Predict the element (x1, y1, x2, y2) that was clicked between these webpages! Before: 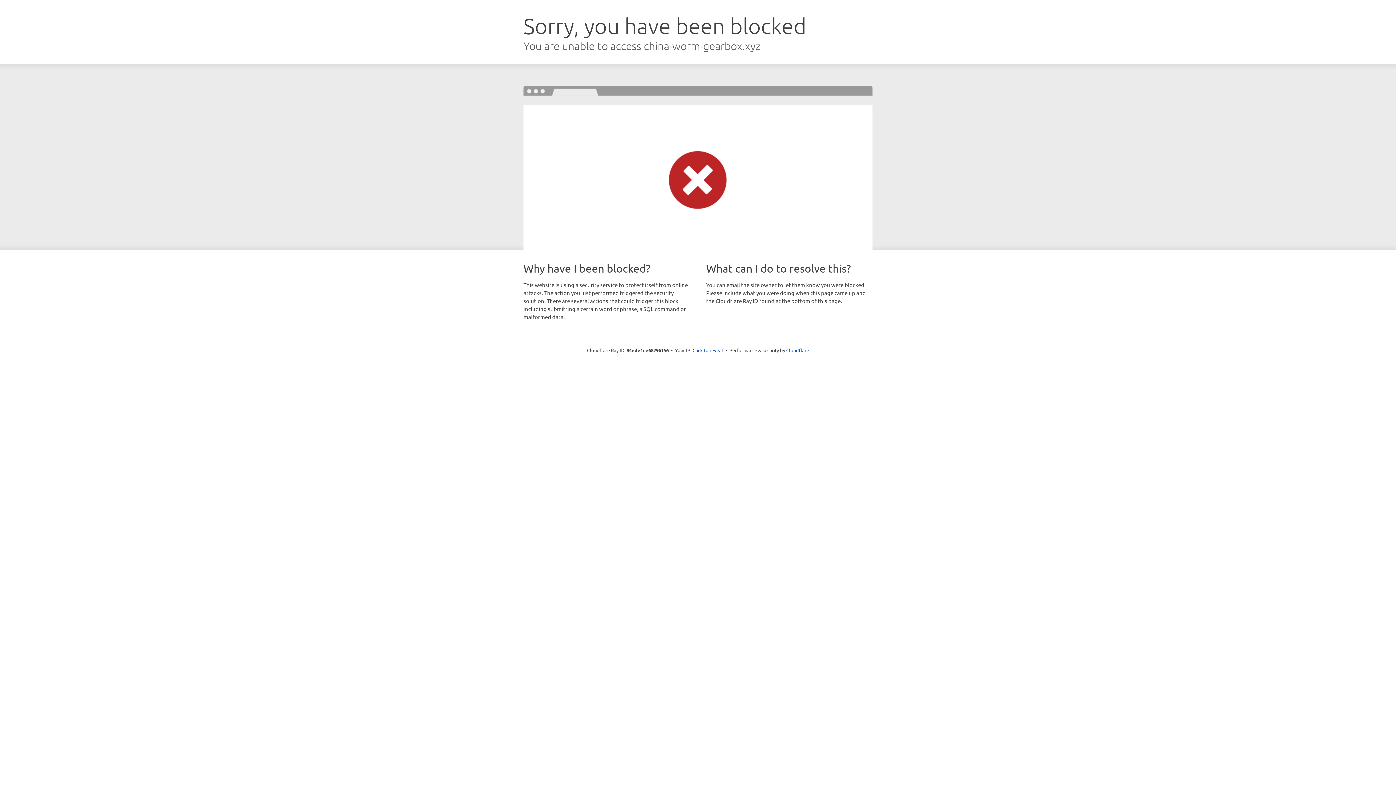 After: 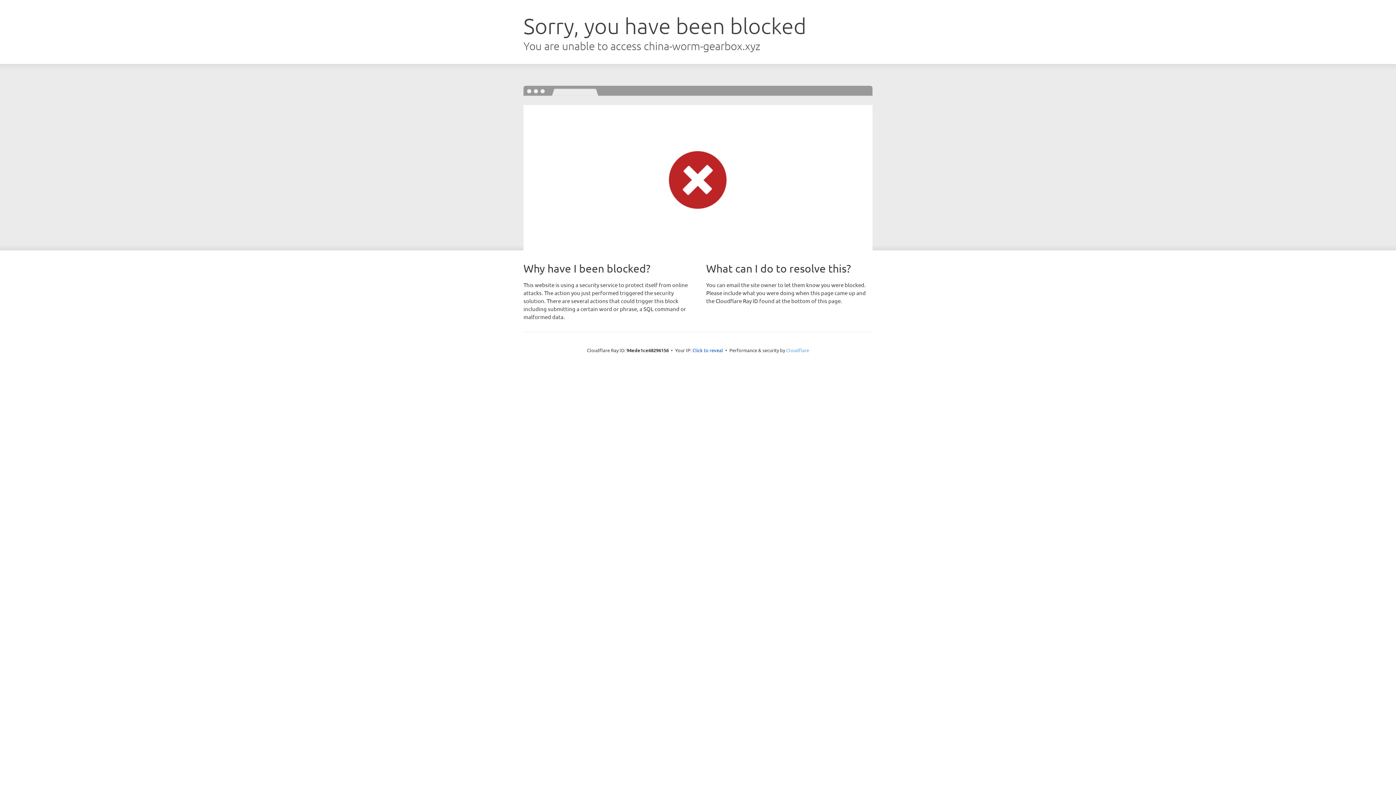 Action: bbox: (786, 347, 809, 353) label: Cloudflare